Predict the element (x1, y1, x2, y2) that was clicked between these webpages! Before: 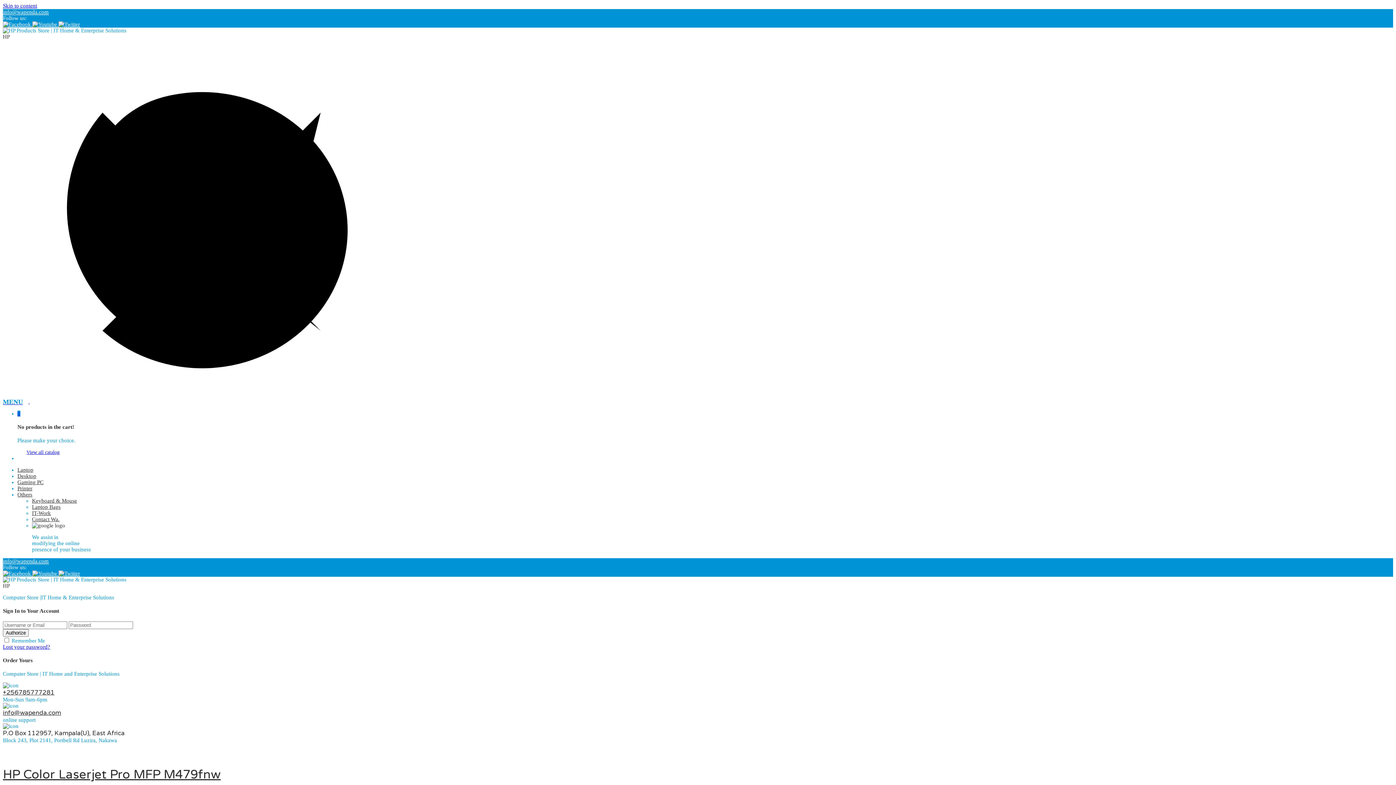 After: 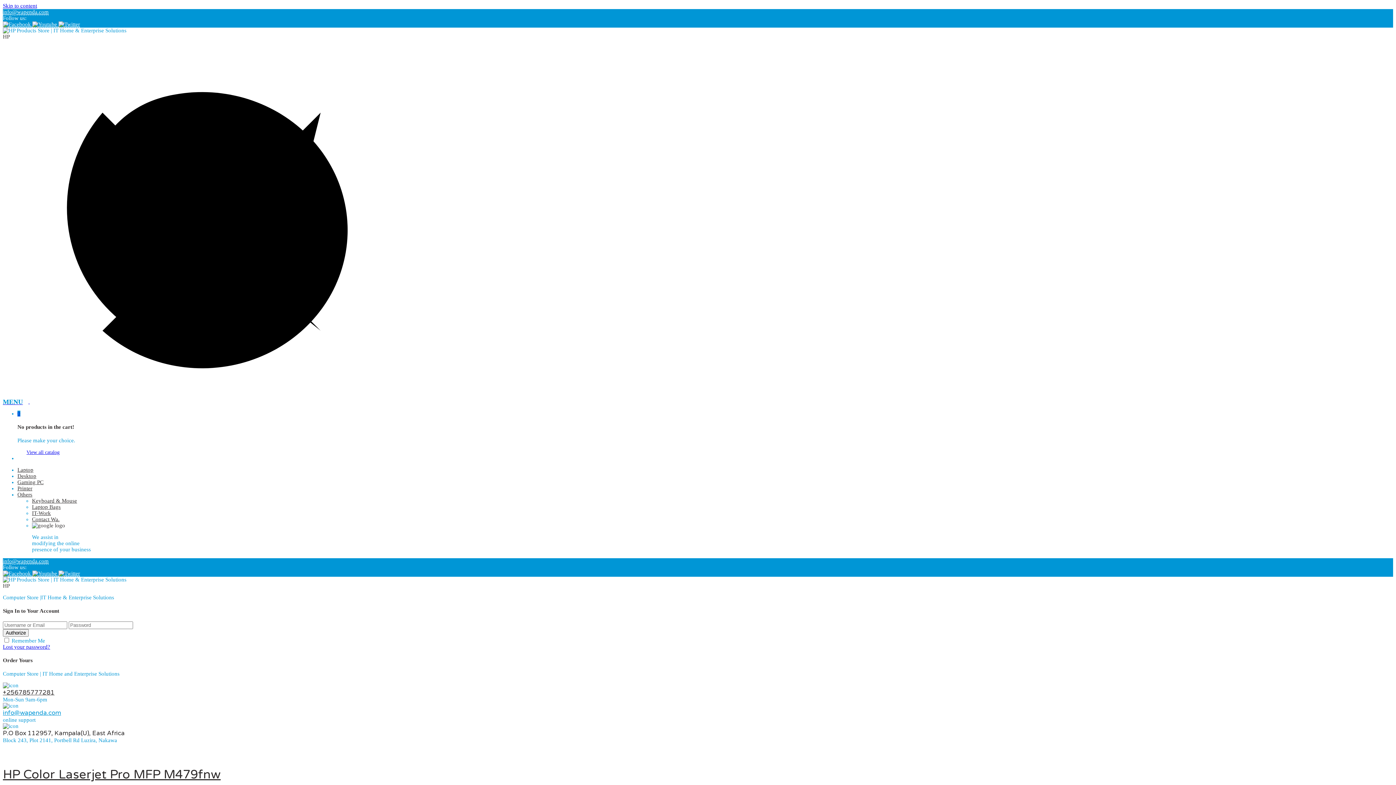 Action: label: info@wapenda.com bbox: (2, 709, 61, 716)